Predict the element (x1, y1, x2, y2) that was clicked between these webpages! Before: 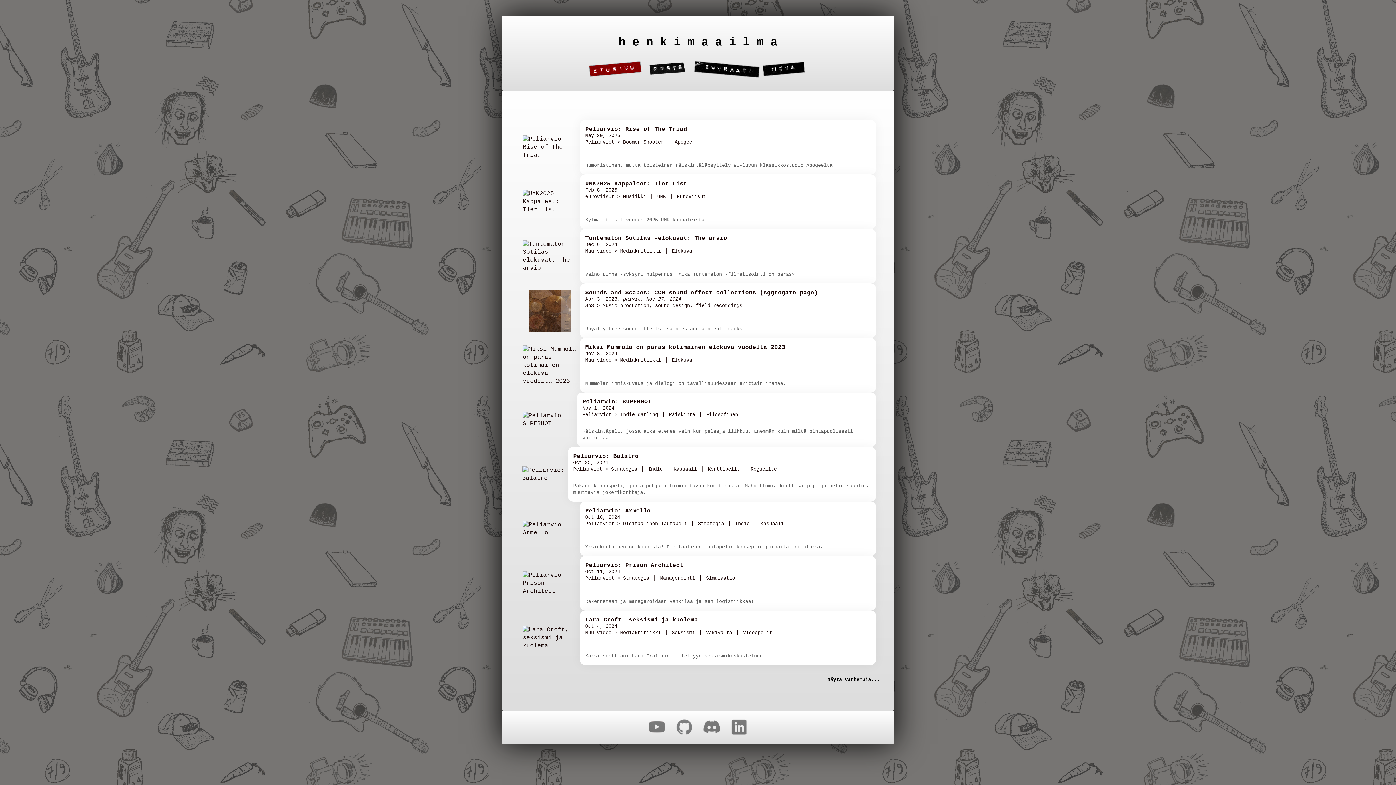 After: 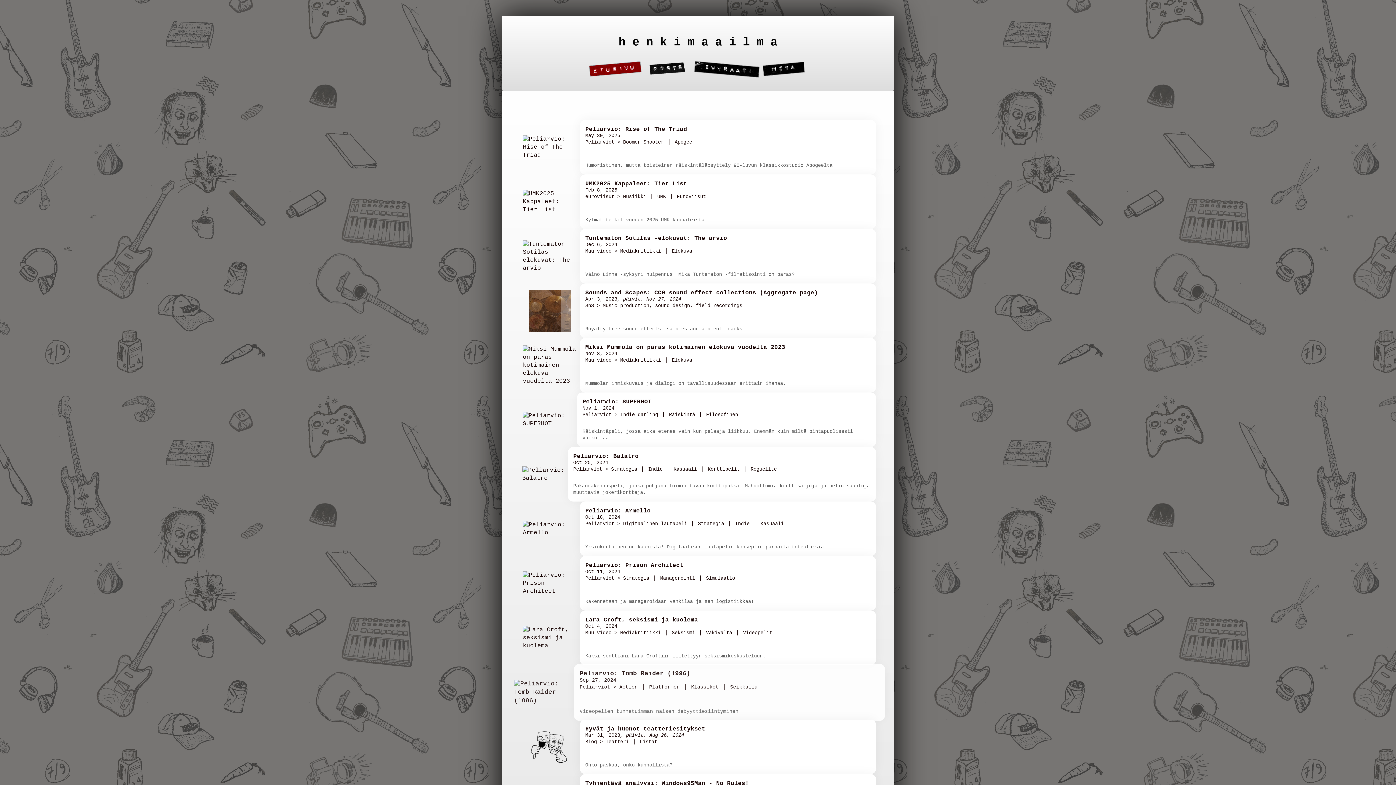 Action: label: Näytä vanhempia... bbox: (827, 665, 880, 689)